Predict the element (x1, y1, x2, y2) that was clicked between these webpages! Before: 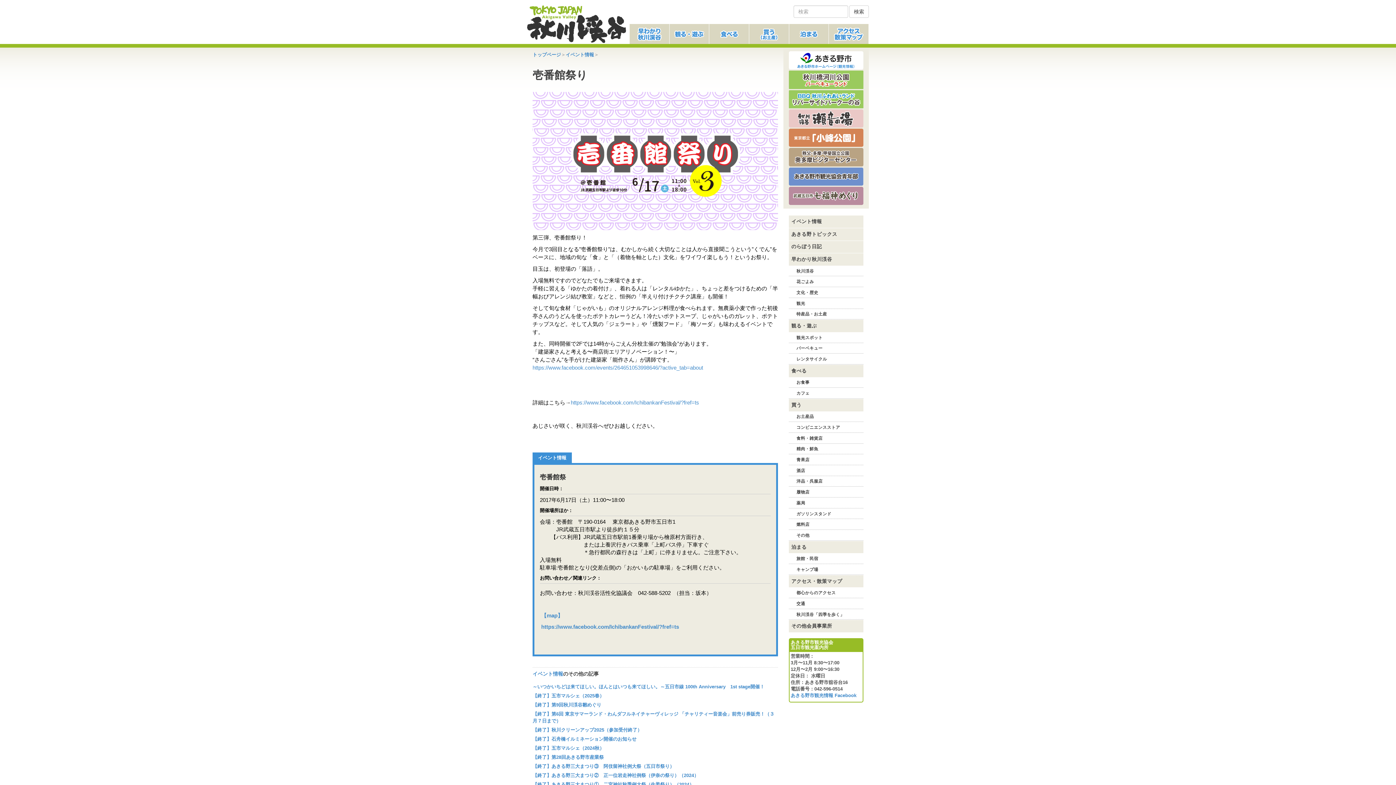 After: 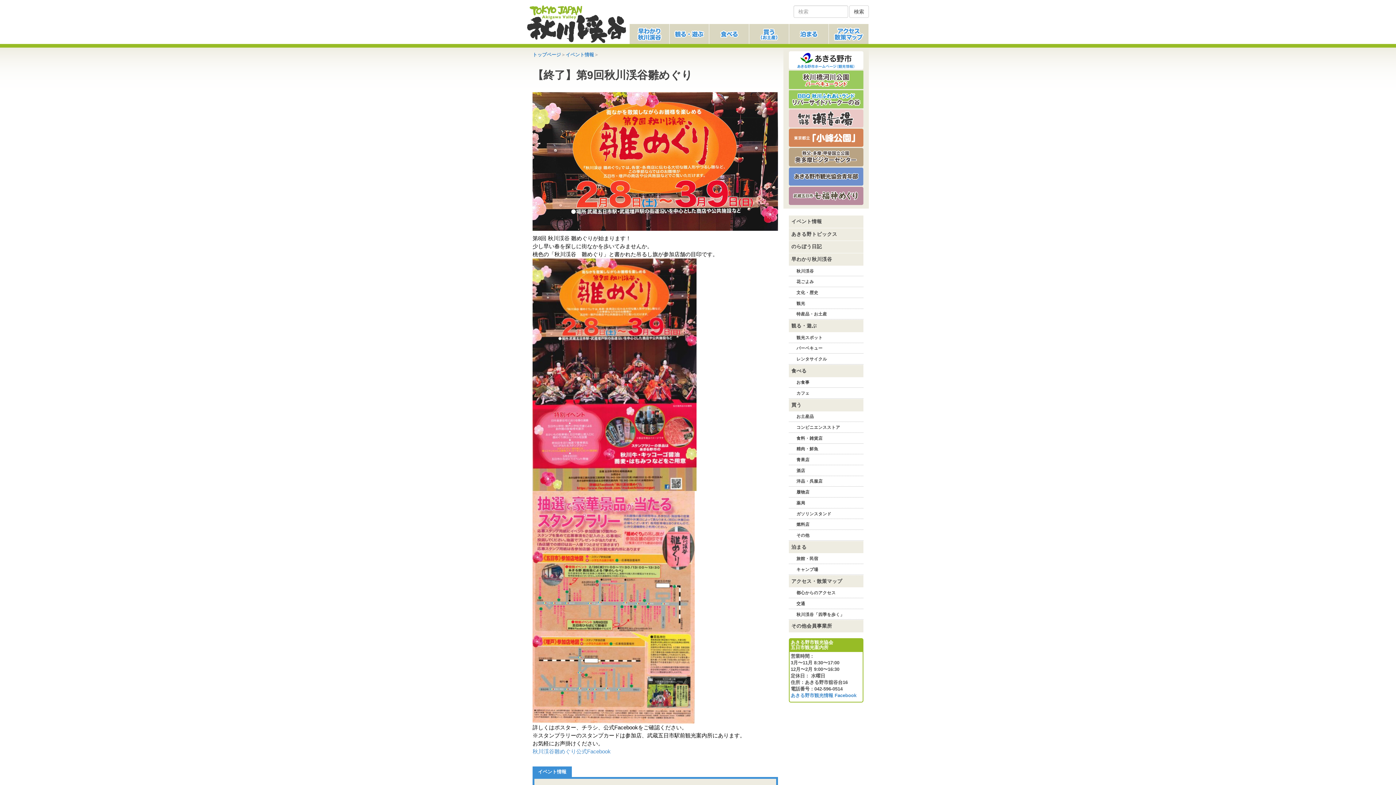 Action: bbox: (532, 702, 601, 707) label: 【終了】第9回秋川渓谷雛めぐり